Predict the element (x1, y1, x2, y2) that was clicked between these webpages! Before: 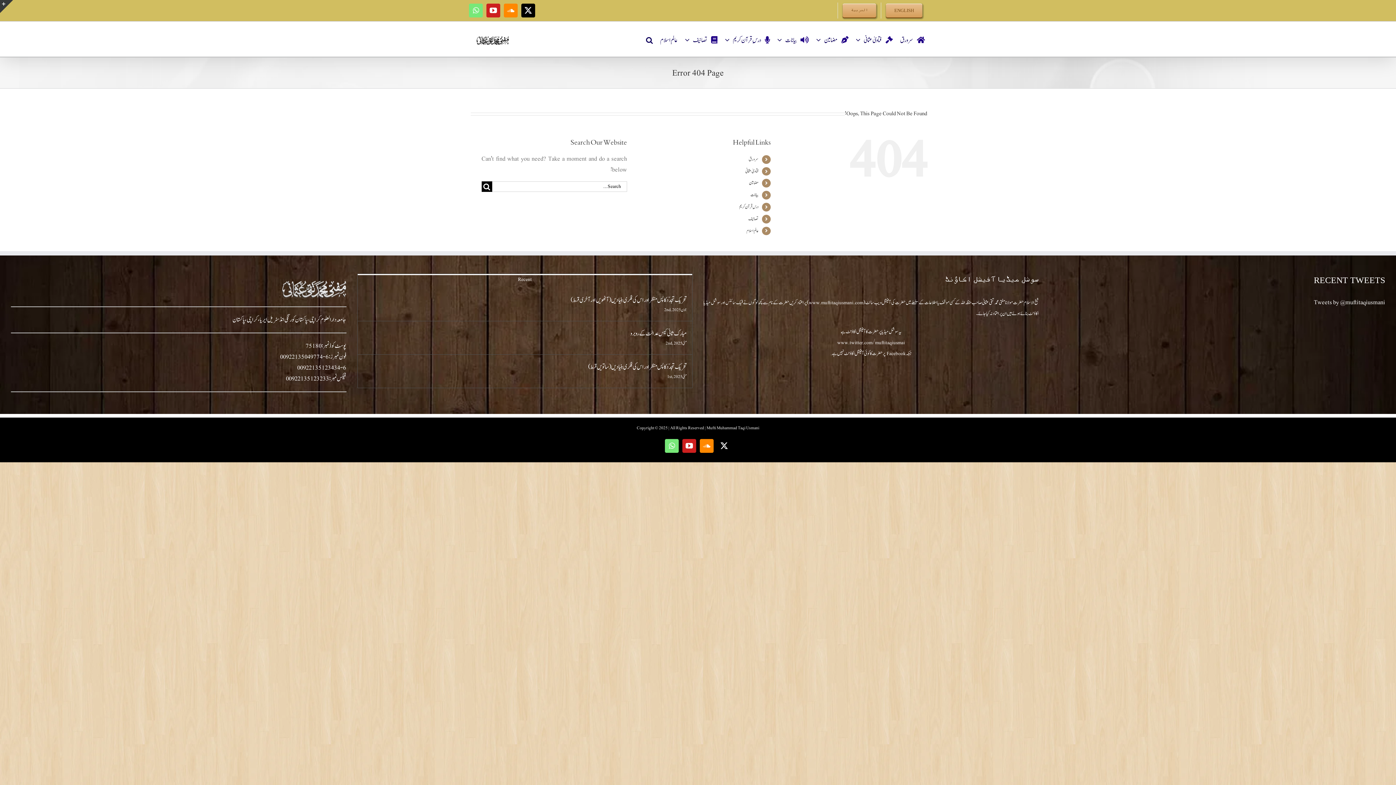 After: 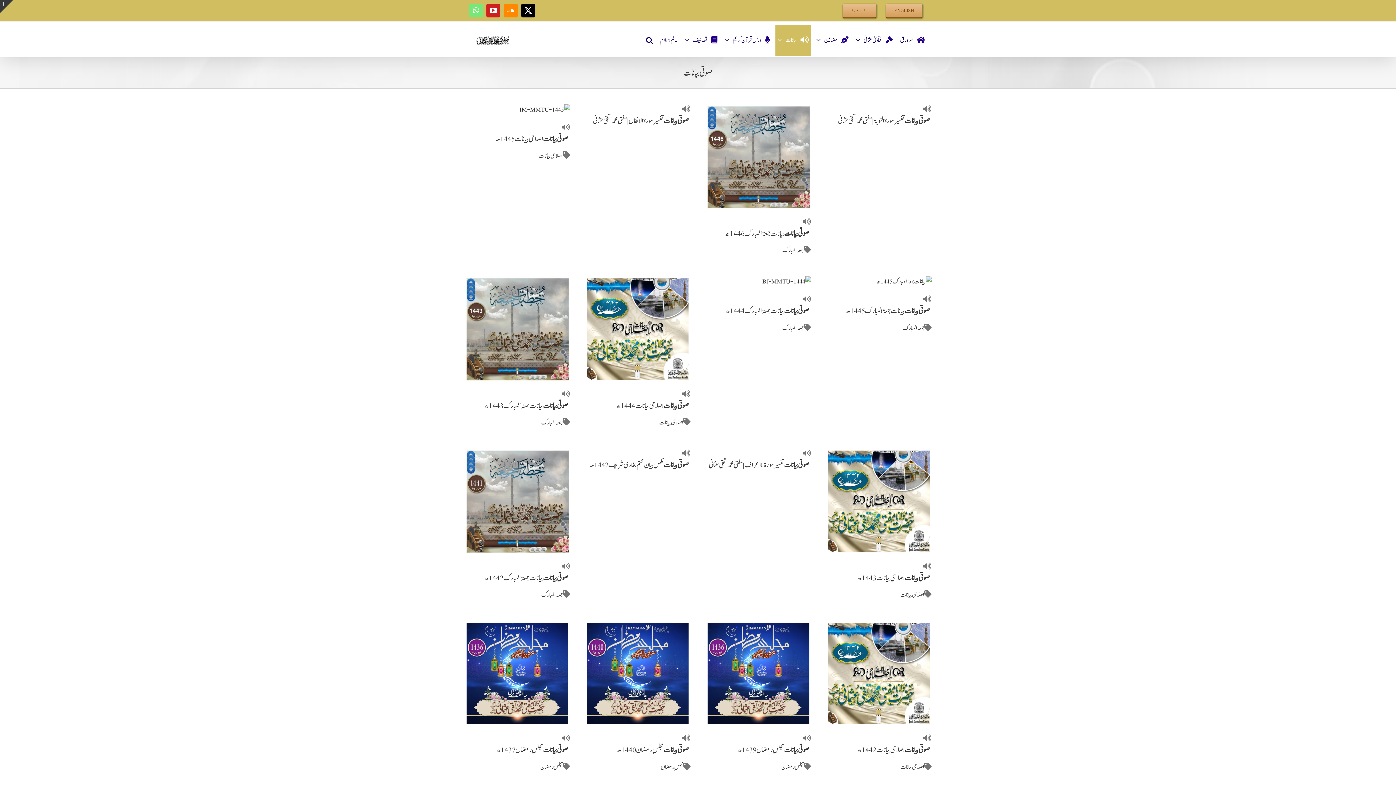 Action: label: بیانات bbox: (750, 191, 758, 198)